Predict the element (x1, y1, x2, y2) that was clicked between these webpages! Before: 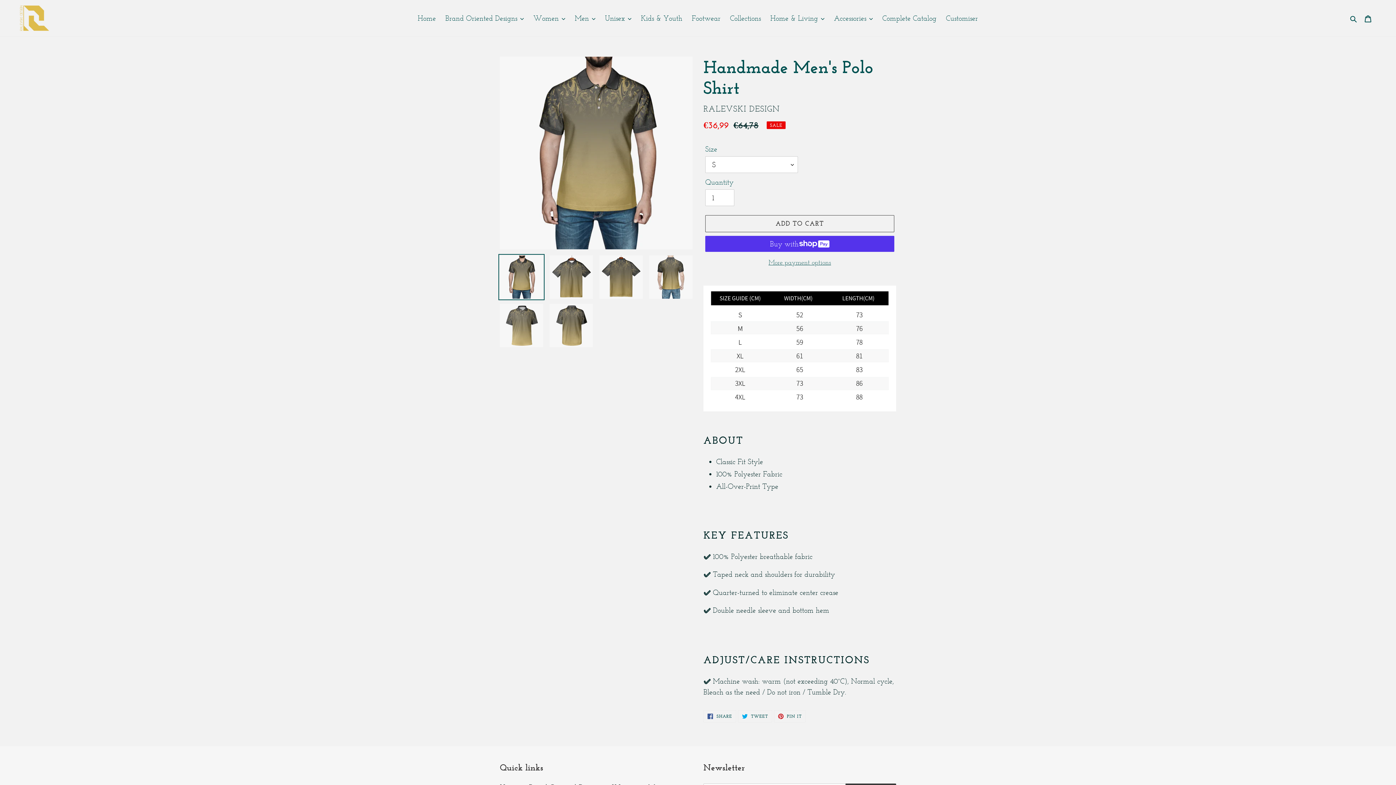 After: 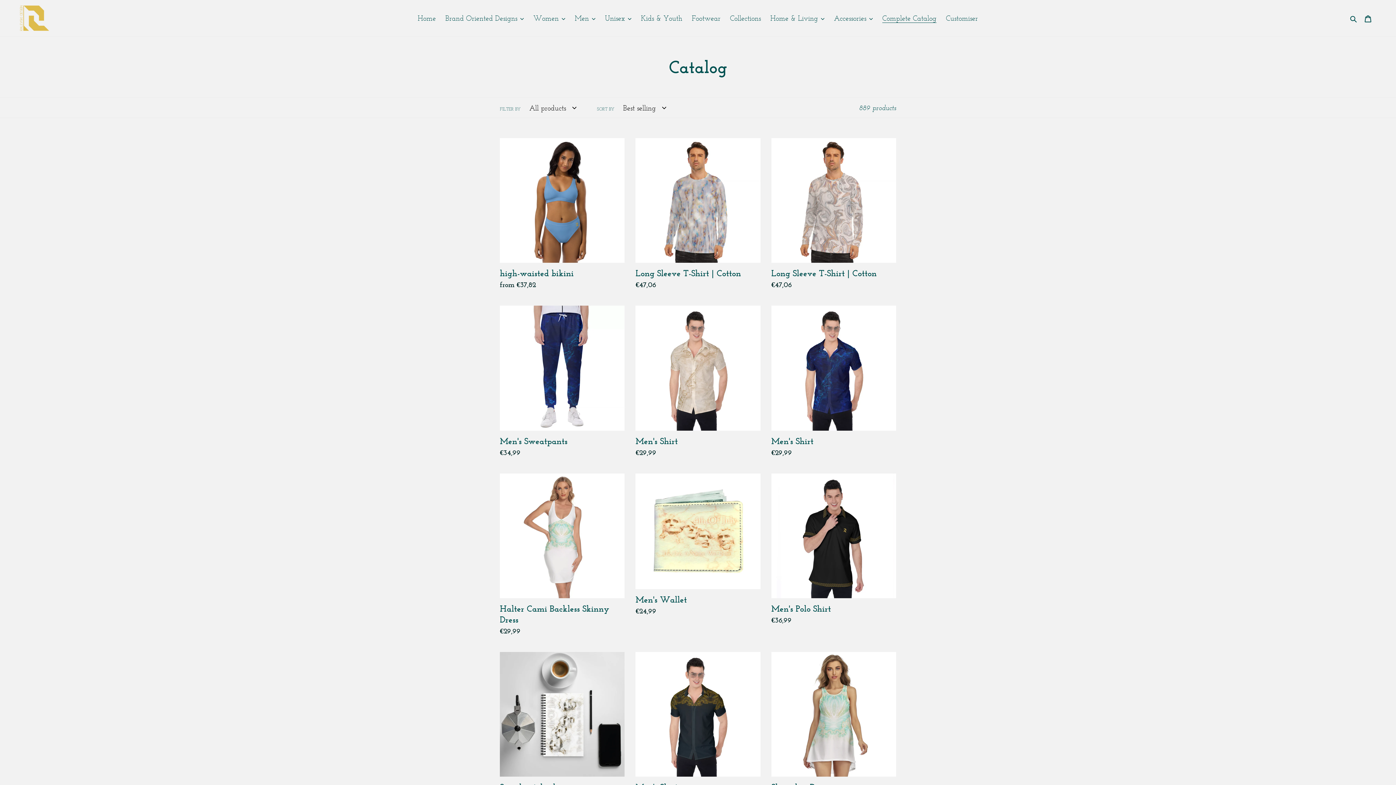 Action: label: Complete Catalog bbox: (878, 11, 940, 24)